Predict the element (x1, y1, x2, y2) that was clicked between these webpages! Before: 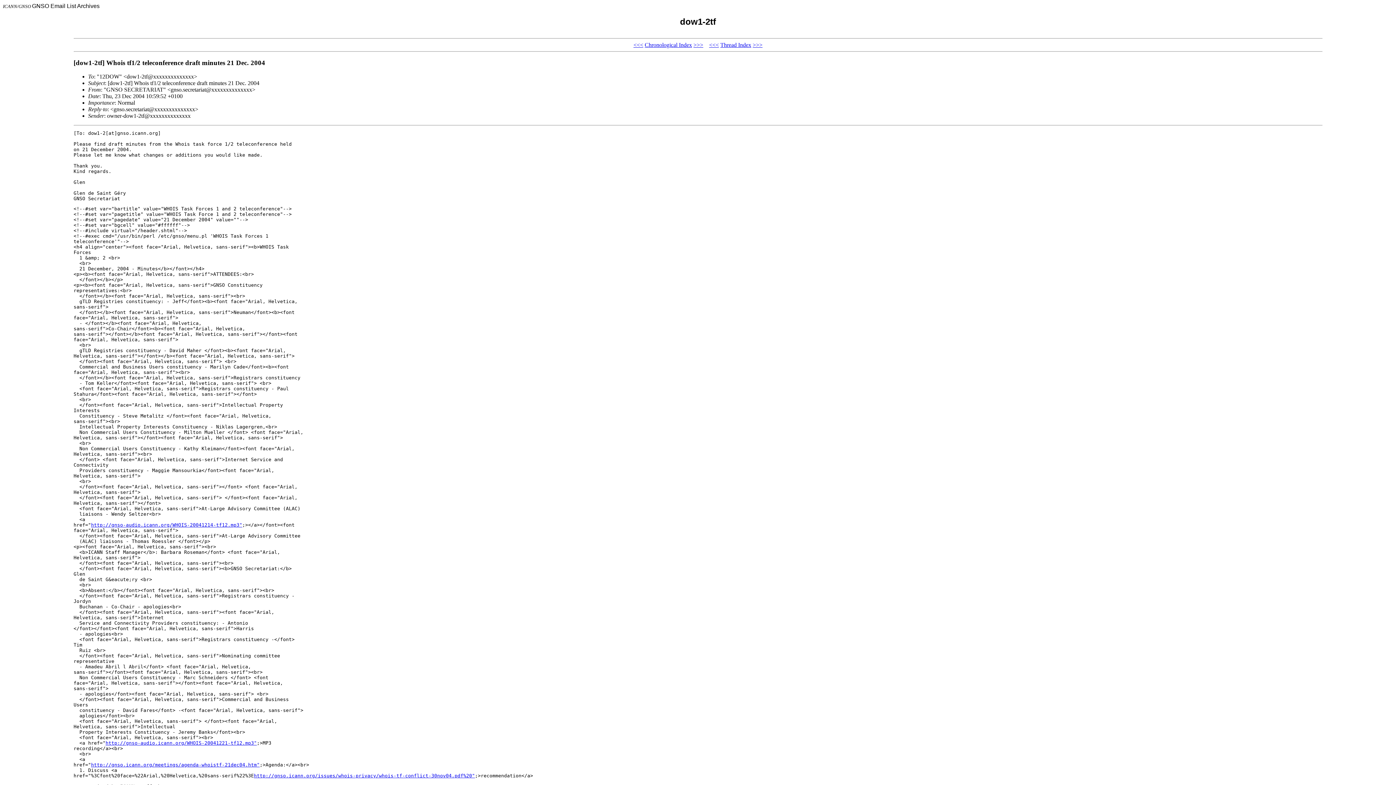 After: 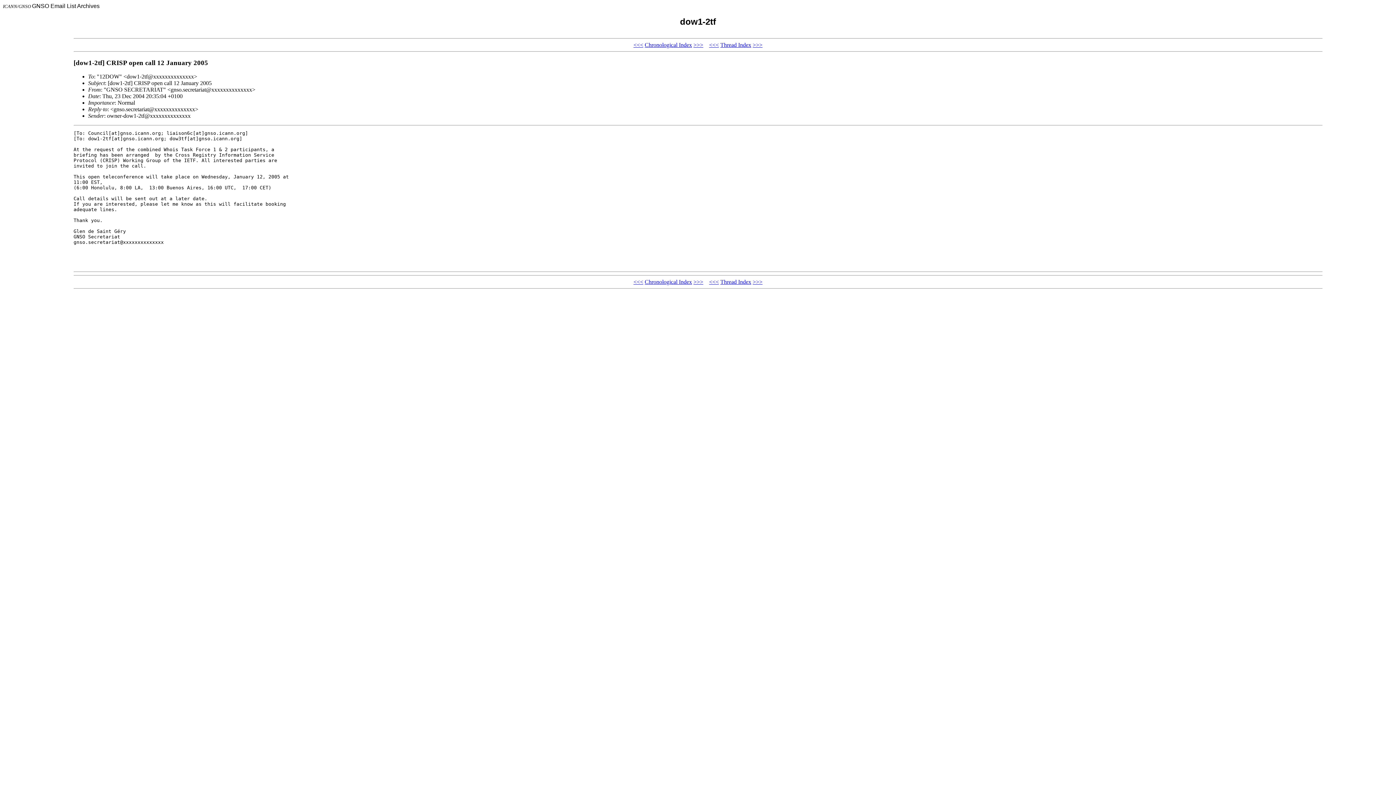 Action: label: >>> bbox: (752, 41, 762, 47)